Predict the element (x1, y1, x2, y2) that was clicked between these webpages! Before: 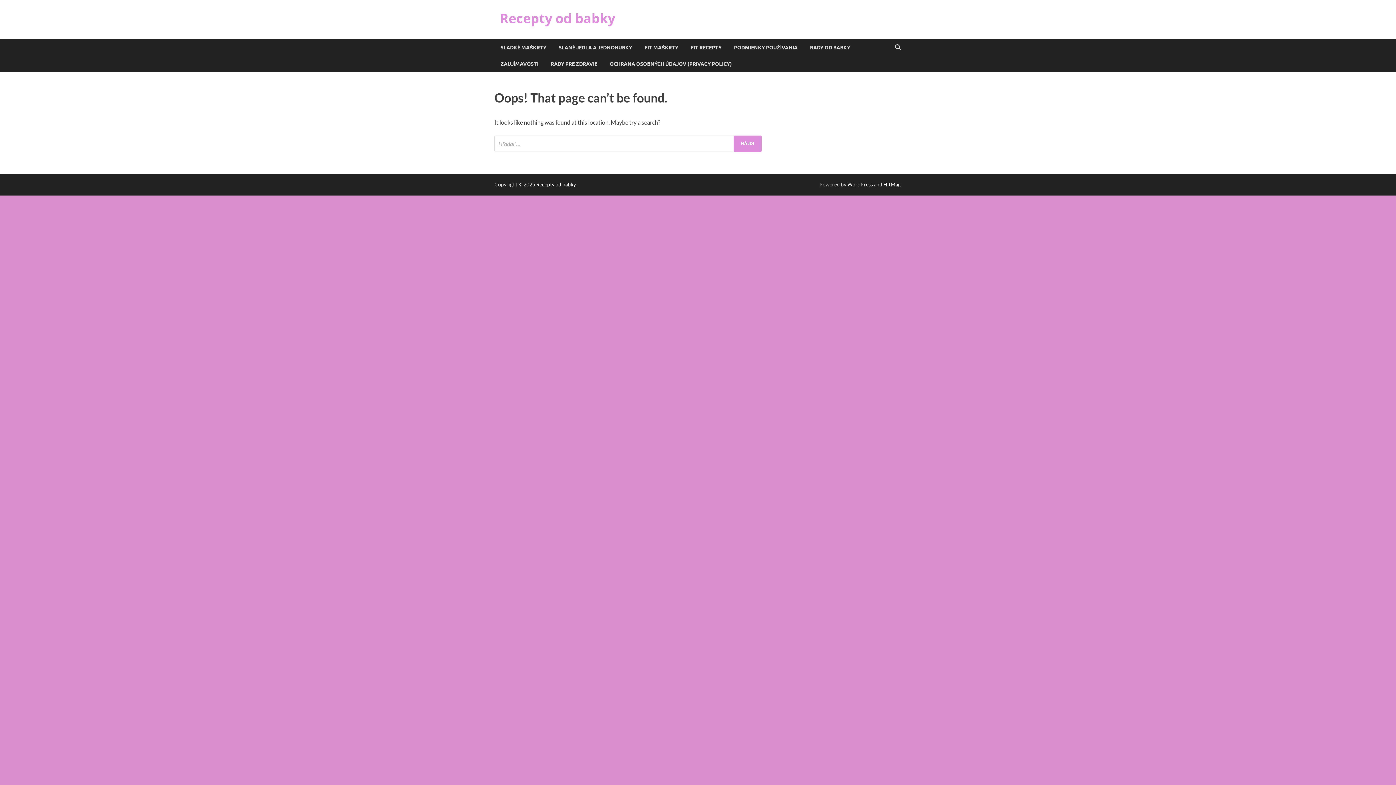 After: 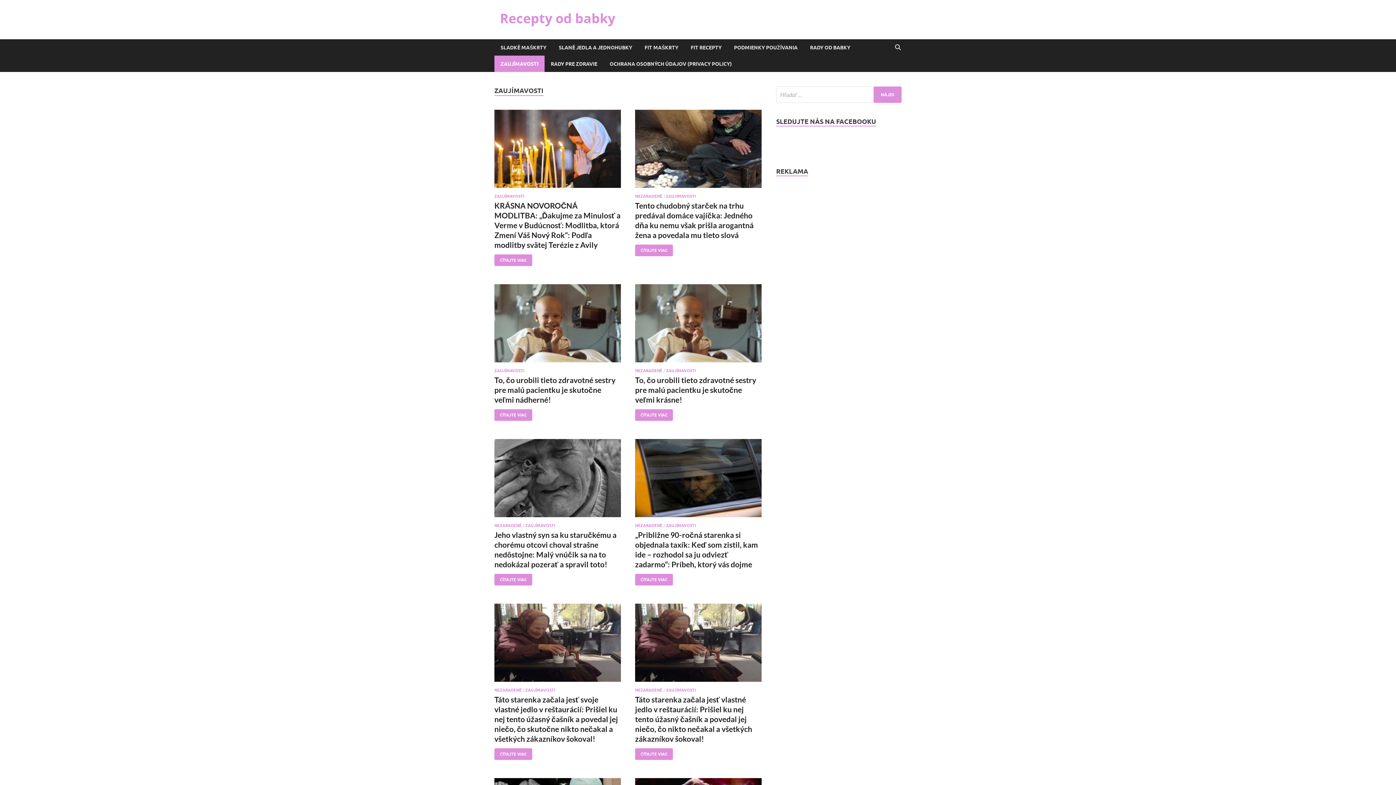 Action: label: ZAUJÍMAVOSTI bbox: (494, 55, 544, 72)